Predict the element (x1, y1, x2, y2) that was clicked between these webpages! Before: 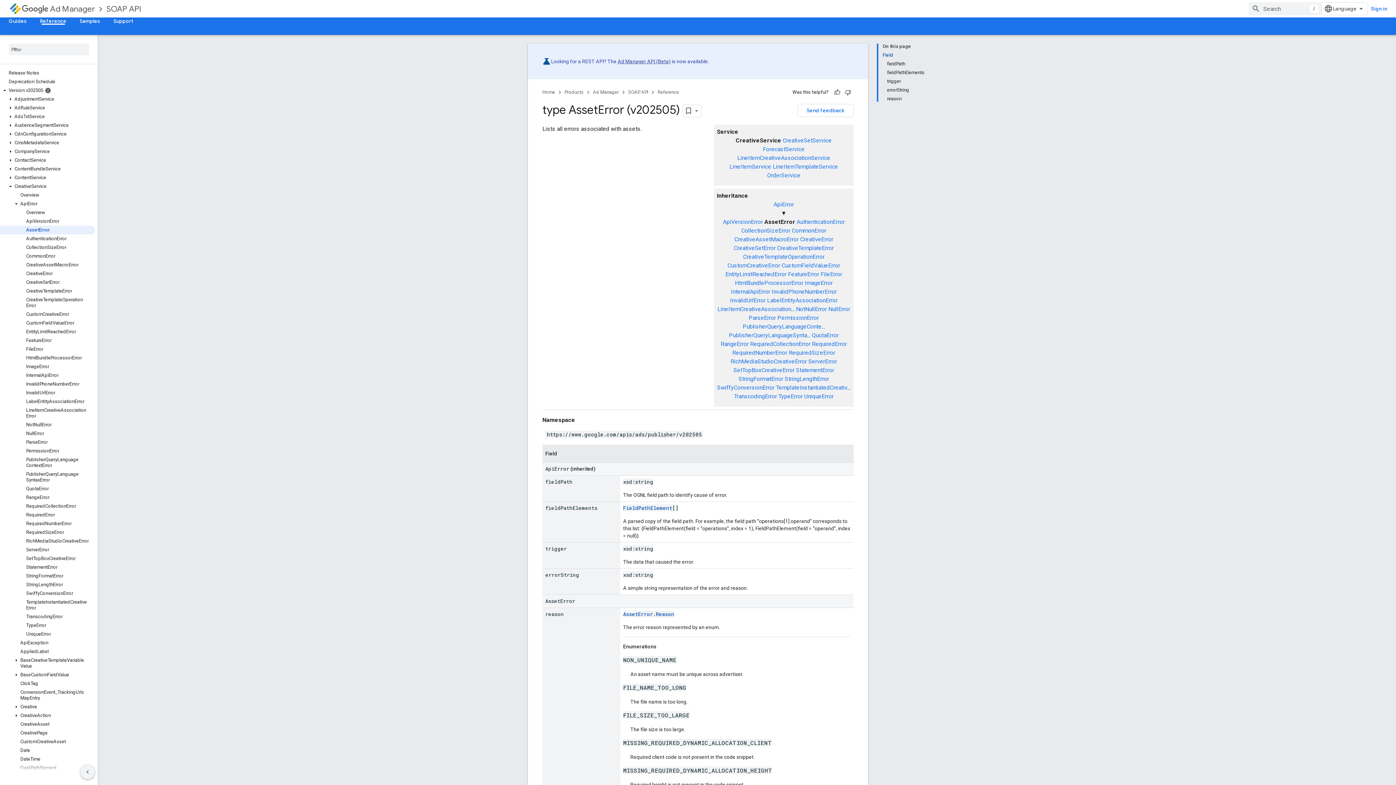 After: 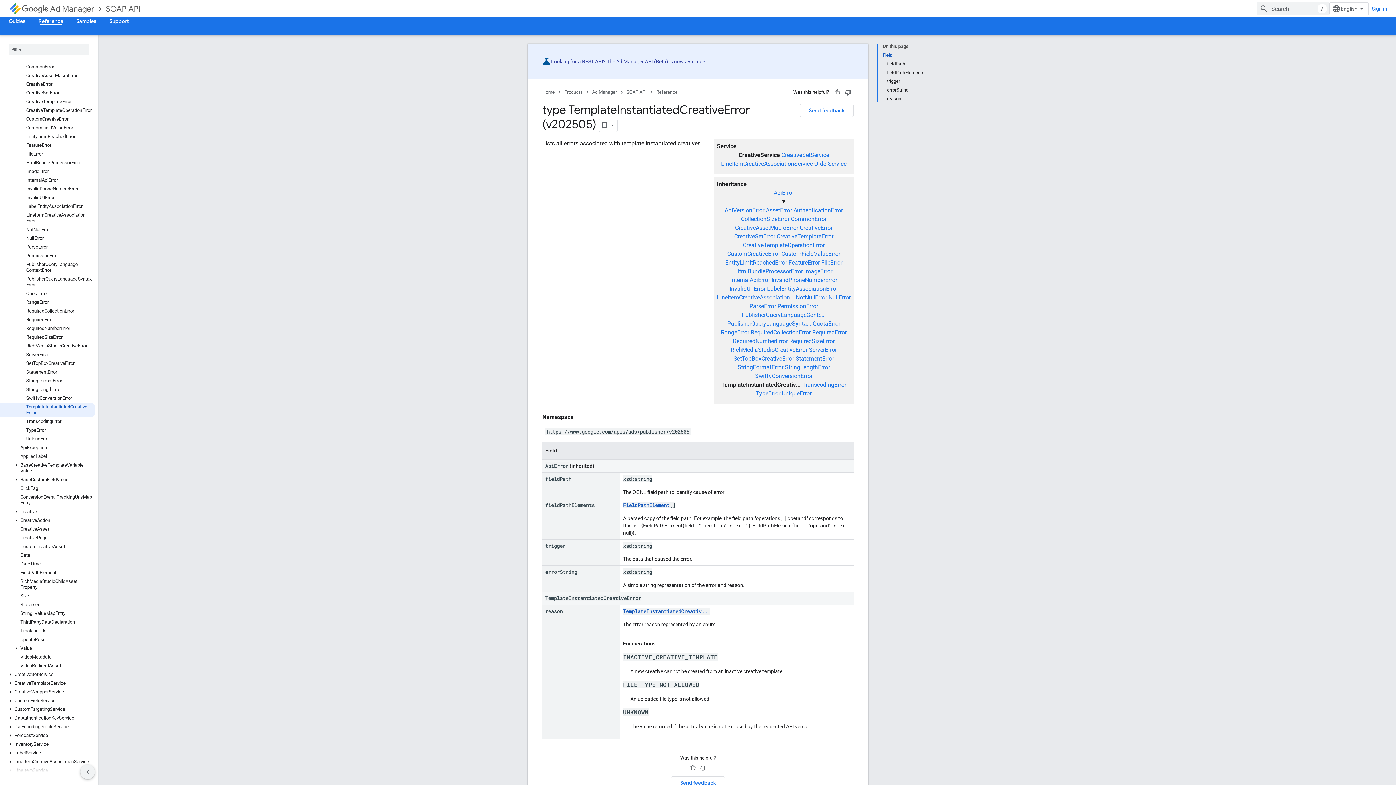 Action: bbox: (0, 598, 94, 612) label: TemplateInstantiatedCreativeError